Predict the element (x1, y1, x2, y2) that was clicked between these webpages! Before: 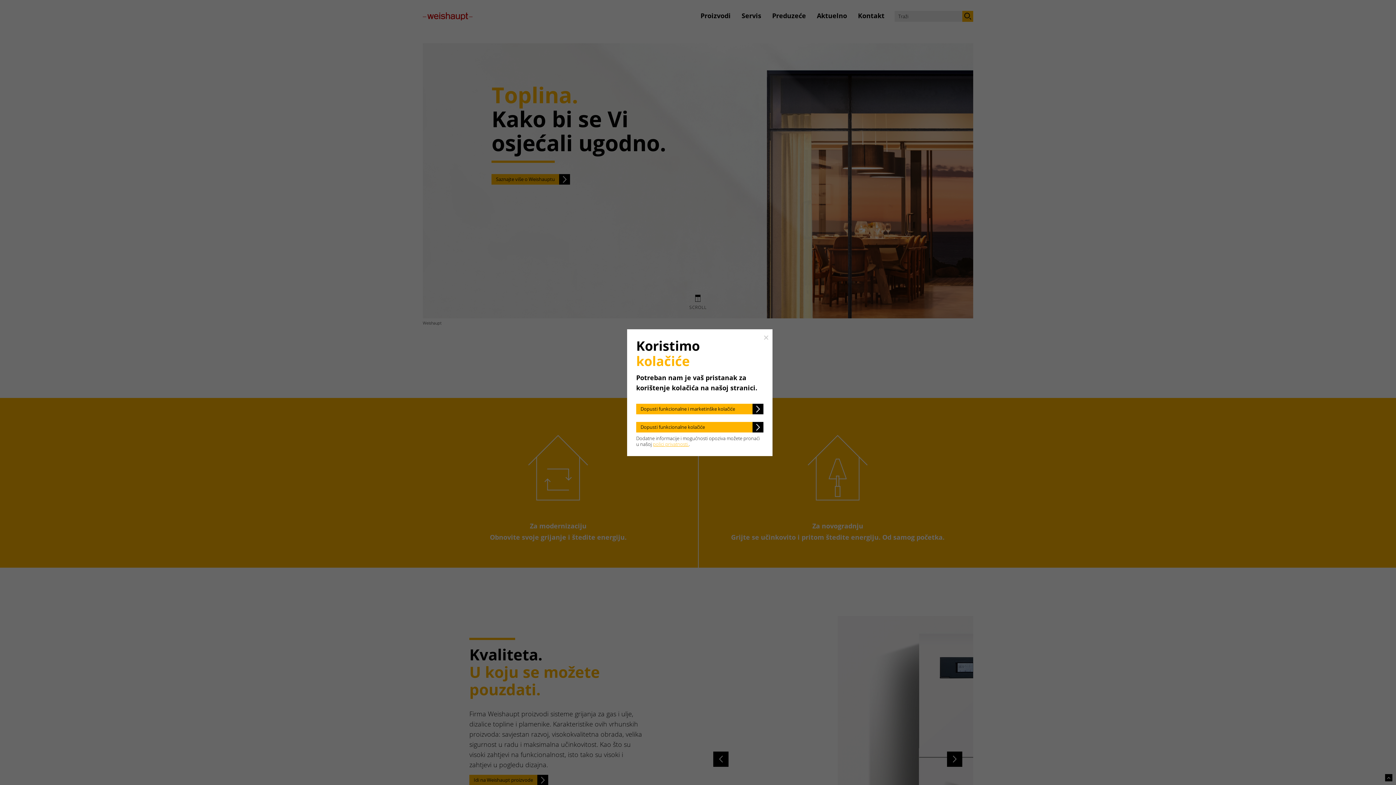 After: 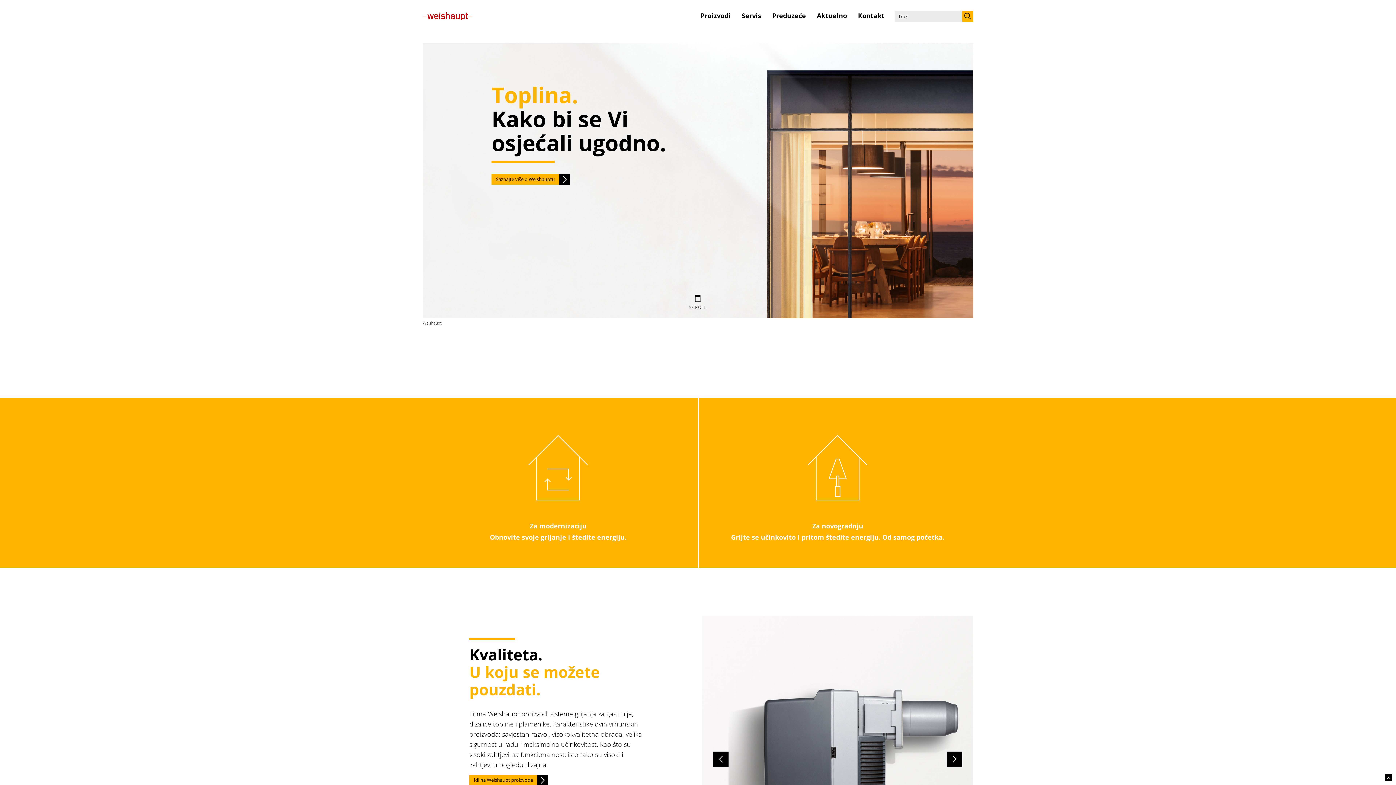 Action: bbox: (763, 334, 769, 340) label: Close